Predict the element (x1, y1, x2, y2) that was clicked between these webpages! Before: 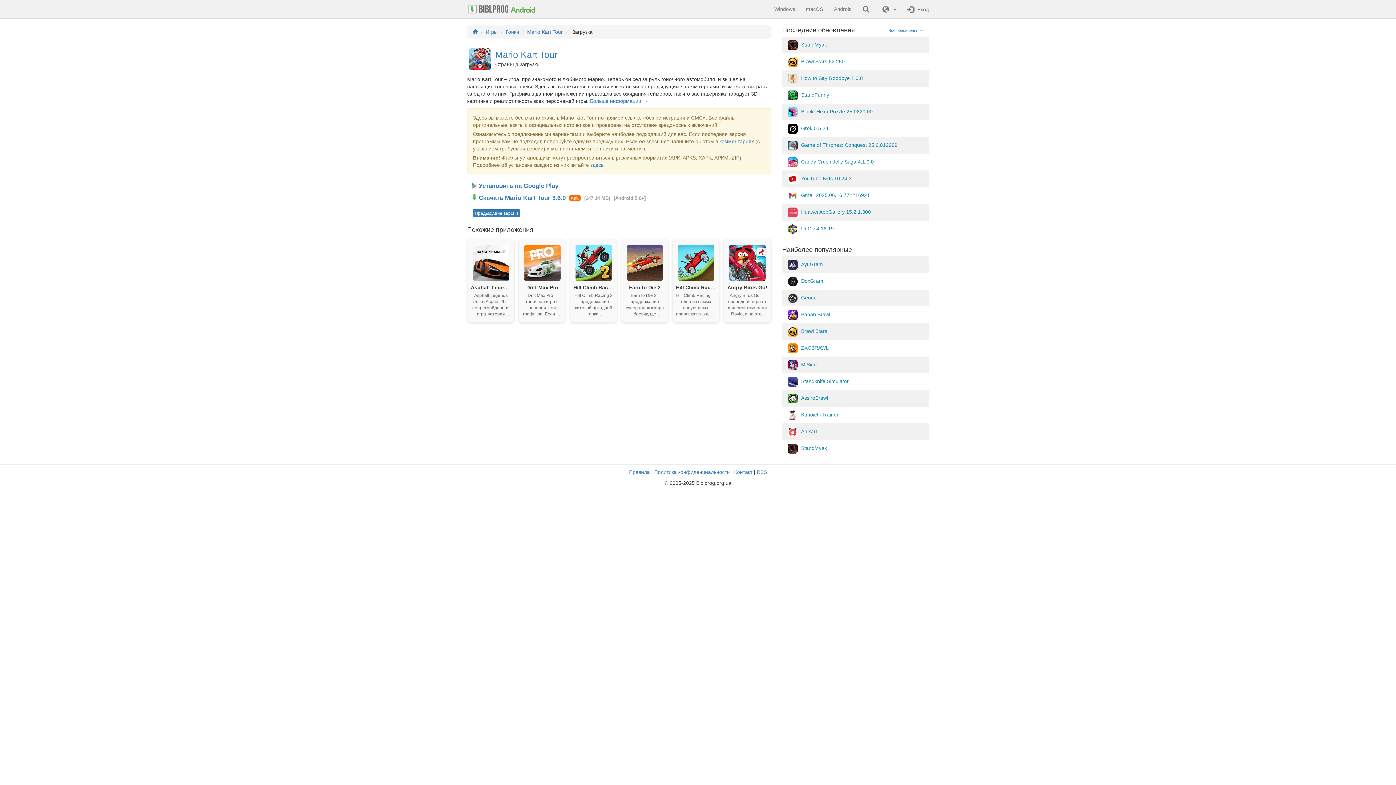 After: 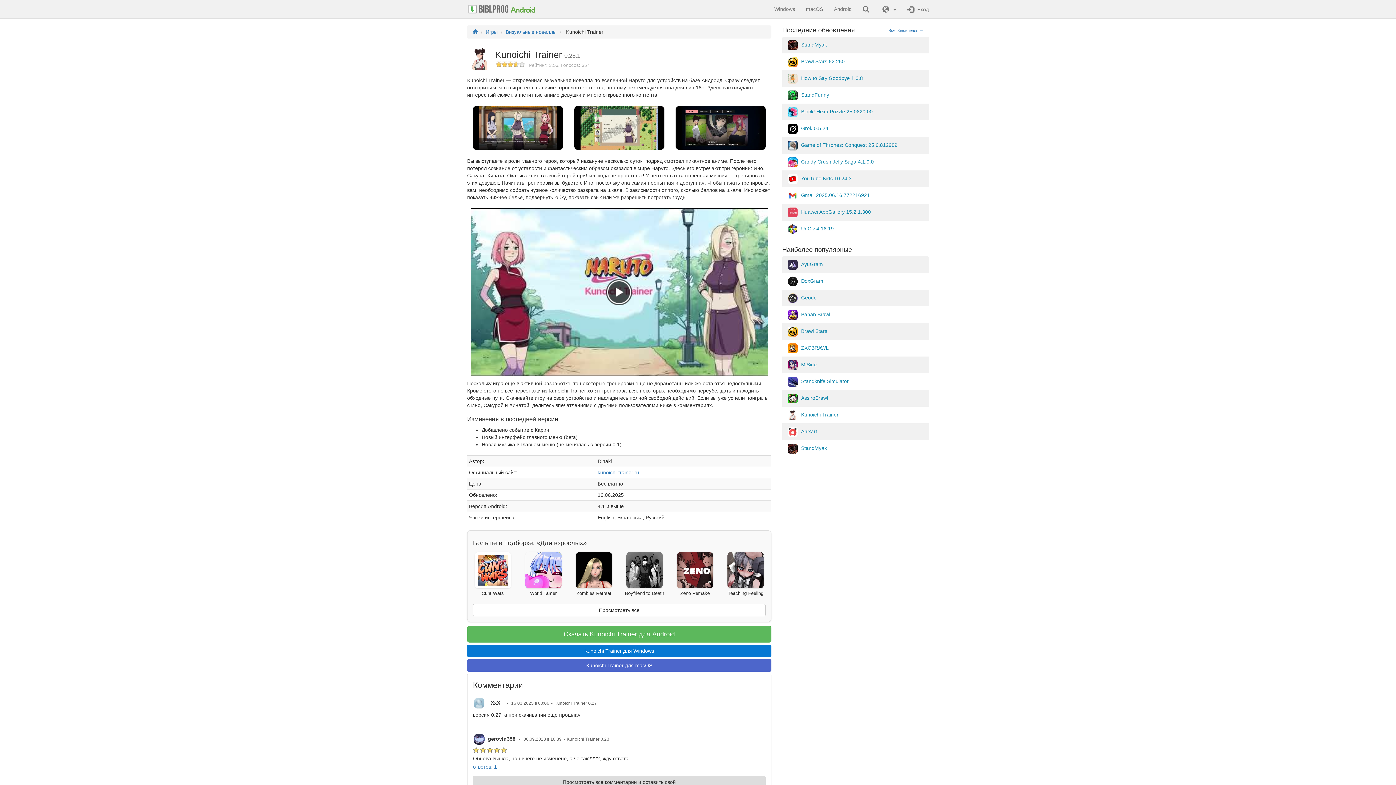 Action: bbox: (782, 406, 929, 424) label: Kunoichi Trainer